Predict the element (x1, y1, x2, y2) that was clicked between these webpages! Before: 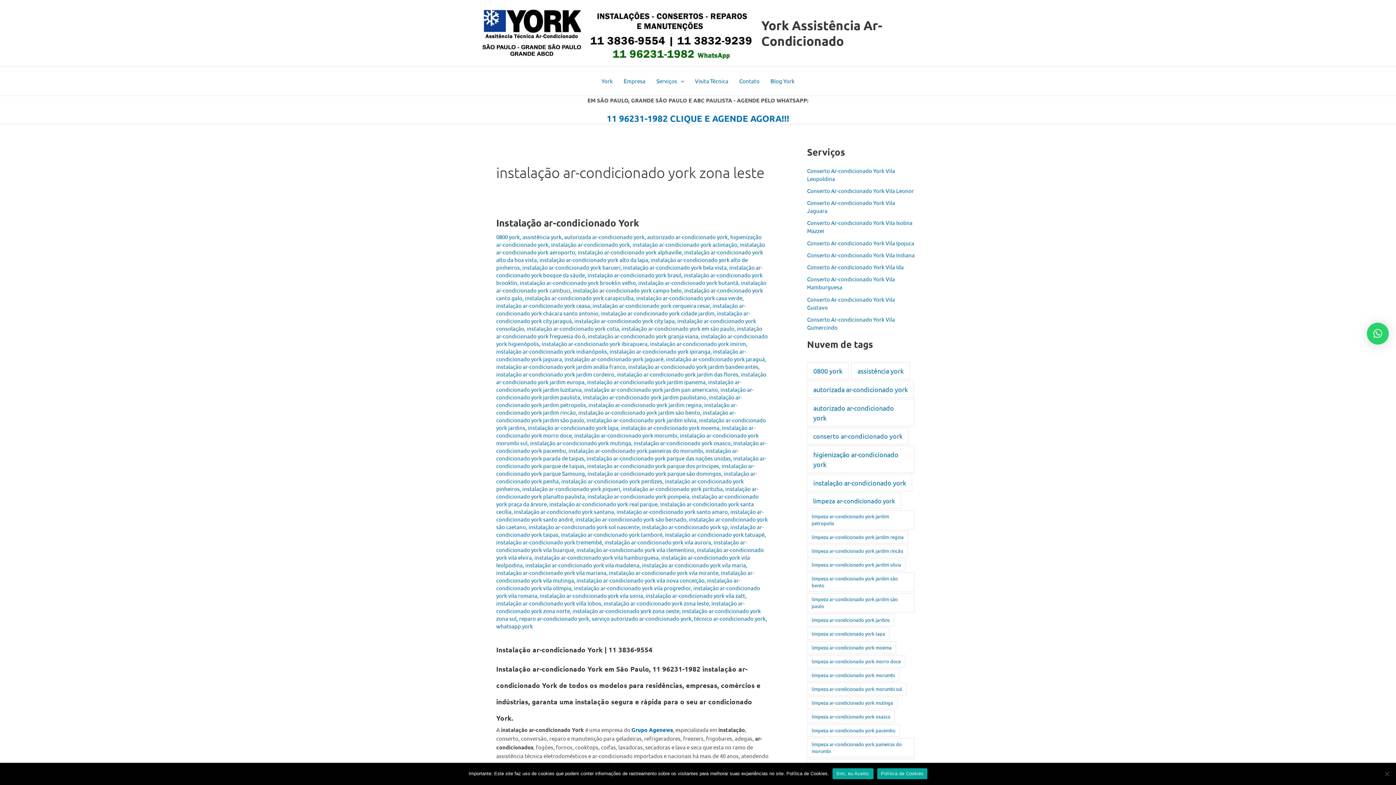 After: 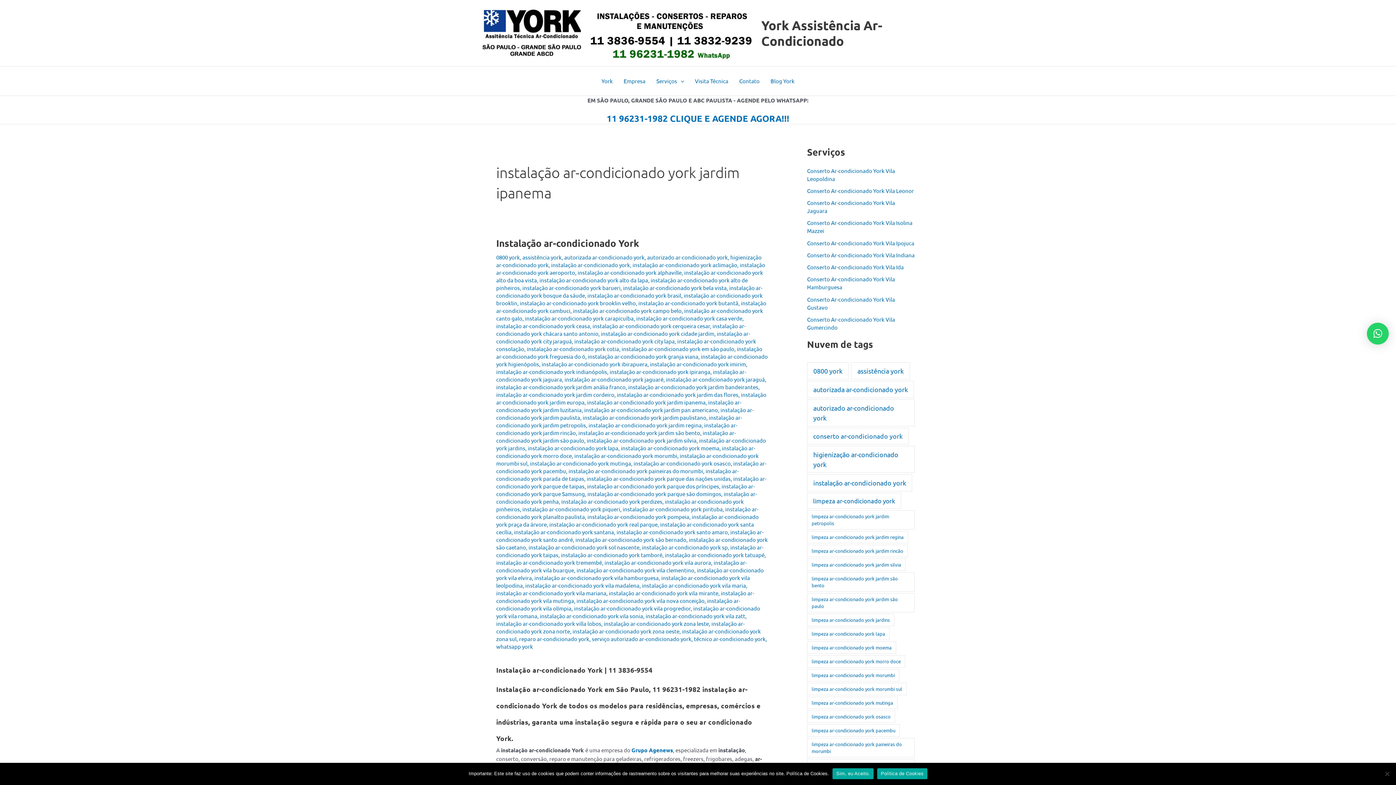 Action: label: instalação ar-condicionado york jardim ipanema bbox: (587, 378, 705, 385)